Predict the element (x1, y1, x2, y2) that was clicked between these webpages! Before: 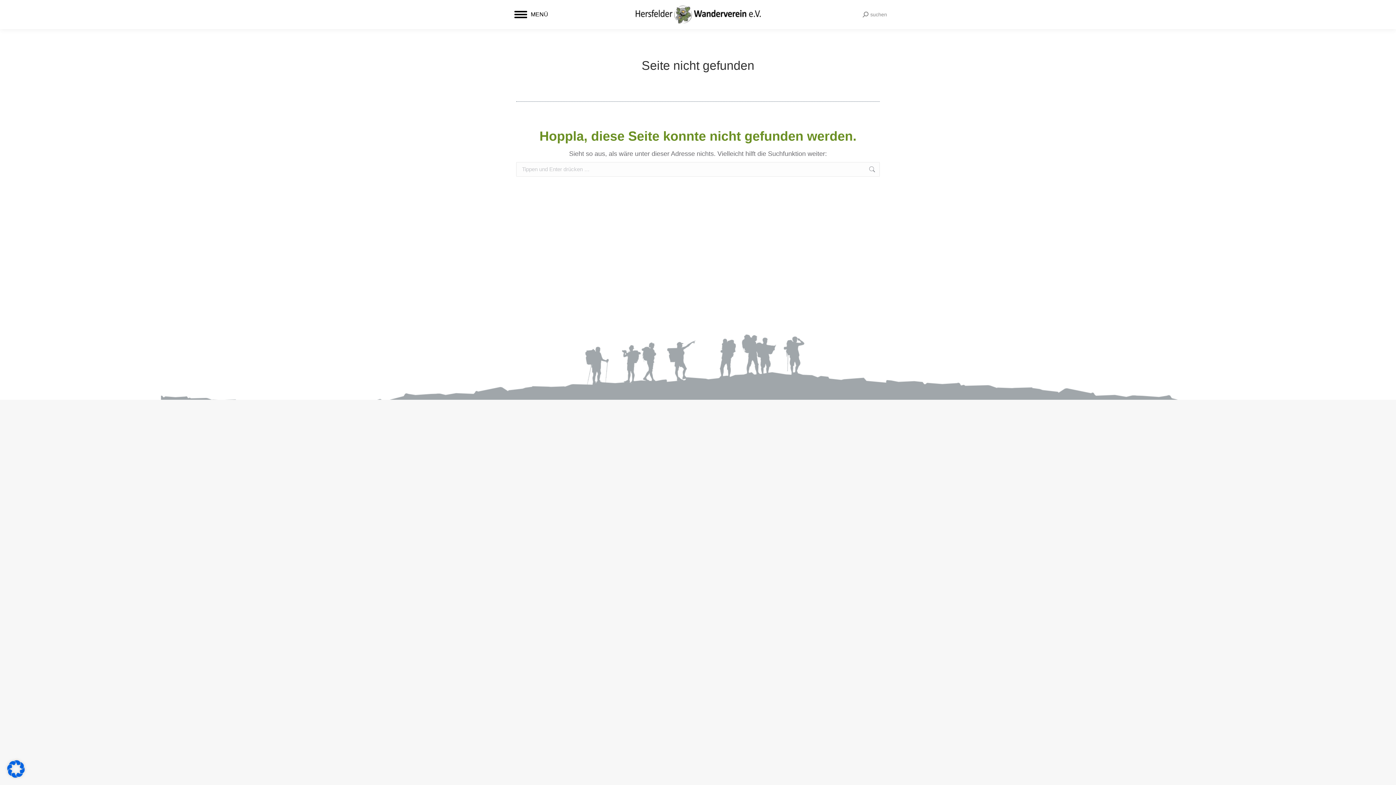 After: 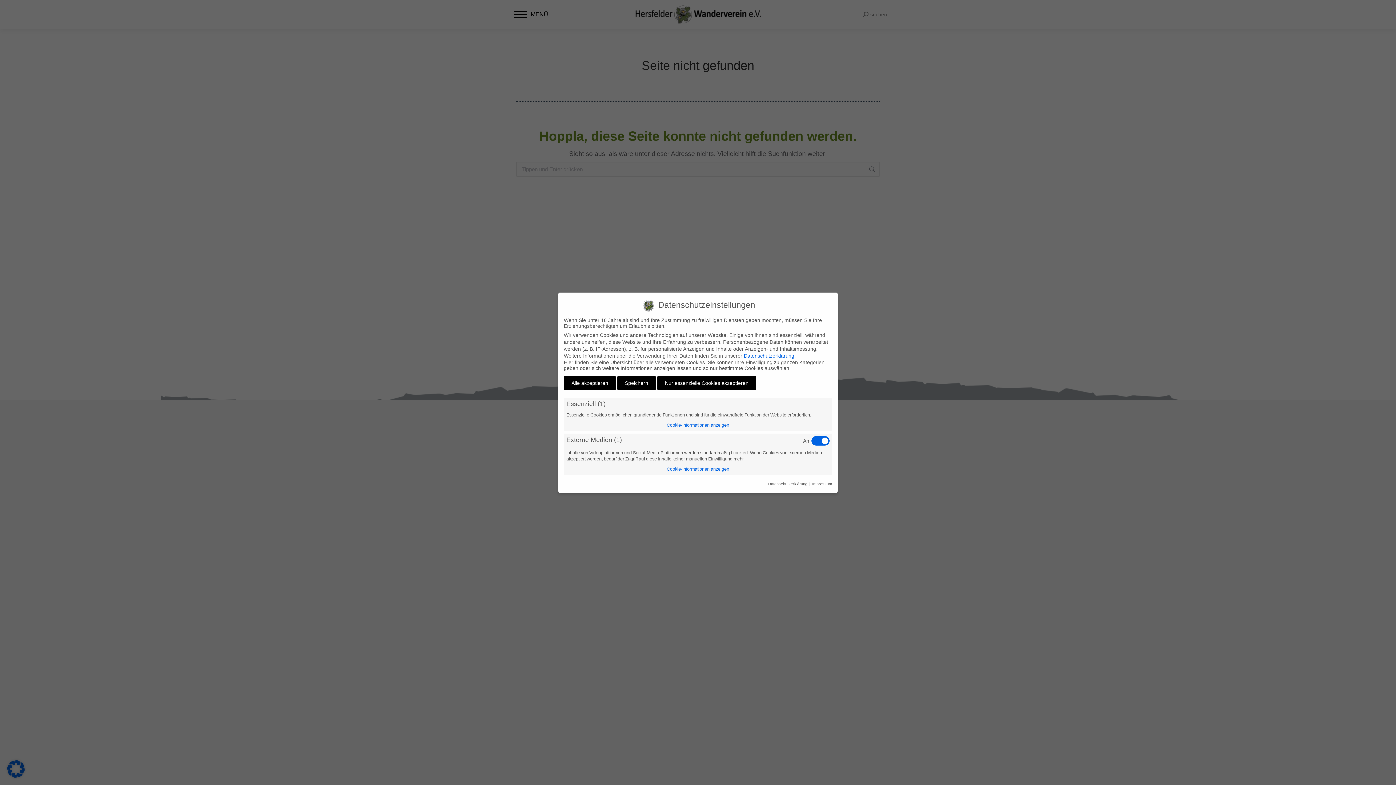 Action: bbox: (7, 772, 24, 779)